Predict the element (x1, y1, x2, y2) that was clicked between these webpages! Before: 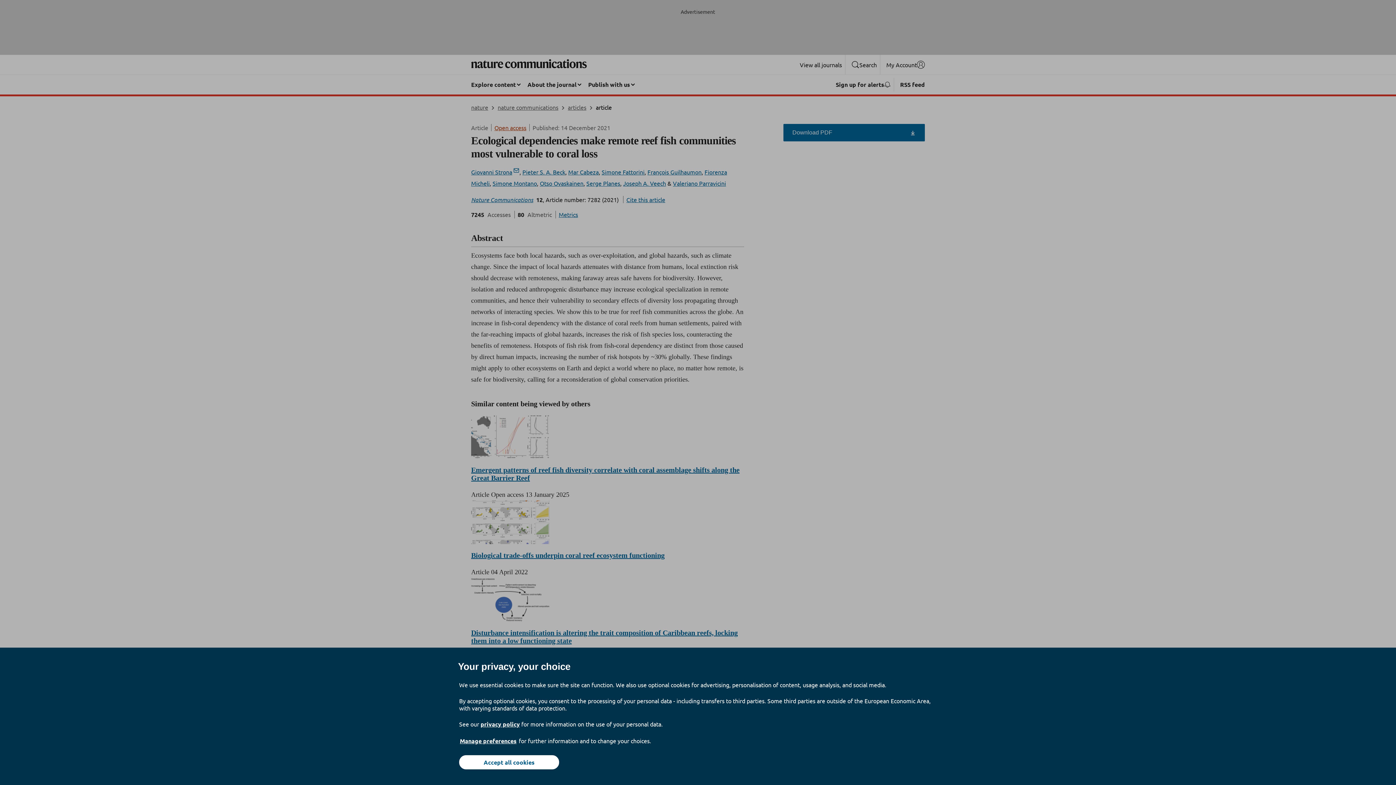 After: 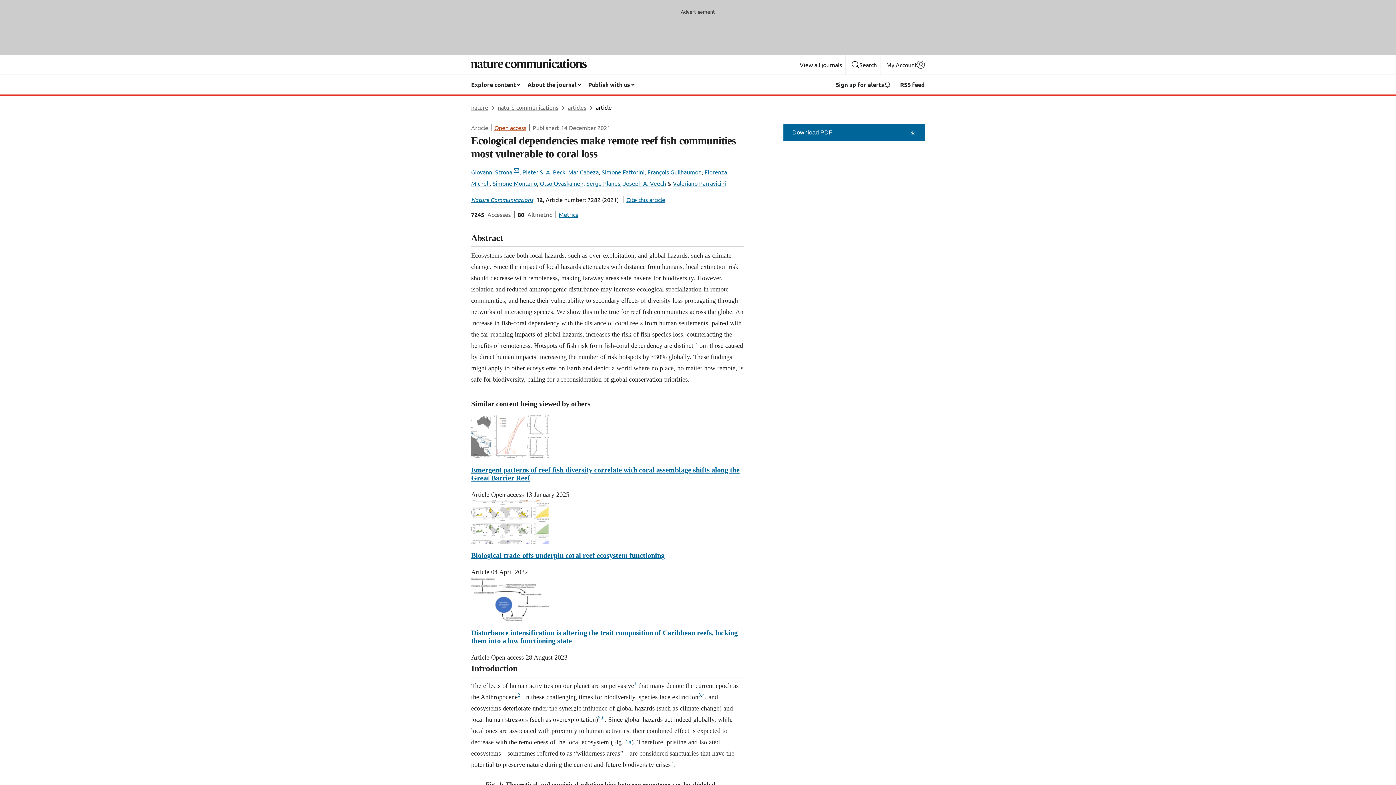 Action: label: Accept all cookies bbox: (459, 755, 559, 769)